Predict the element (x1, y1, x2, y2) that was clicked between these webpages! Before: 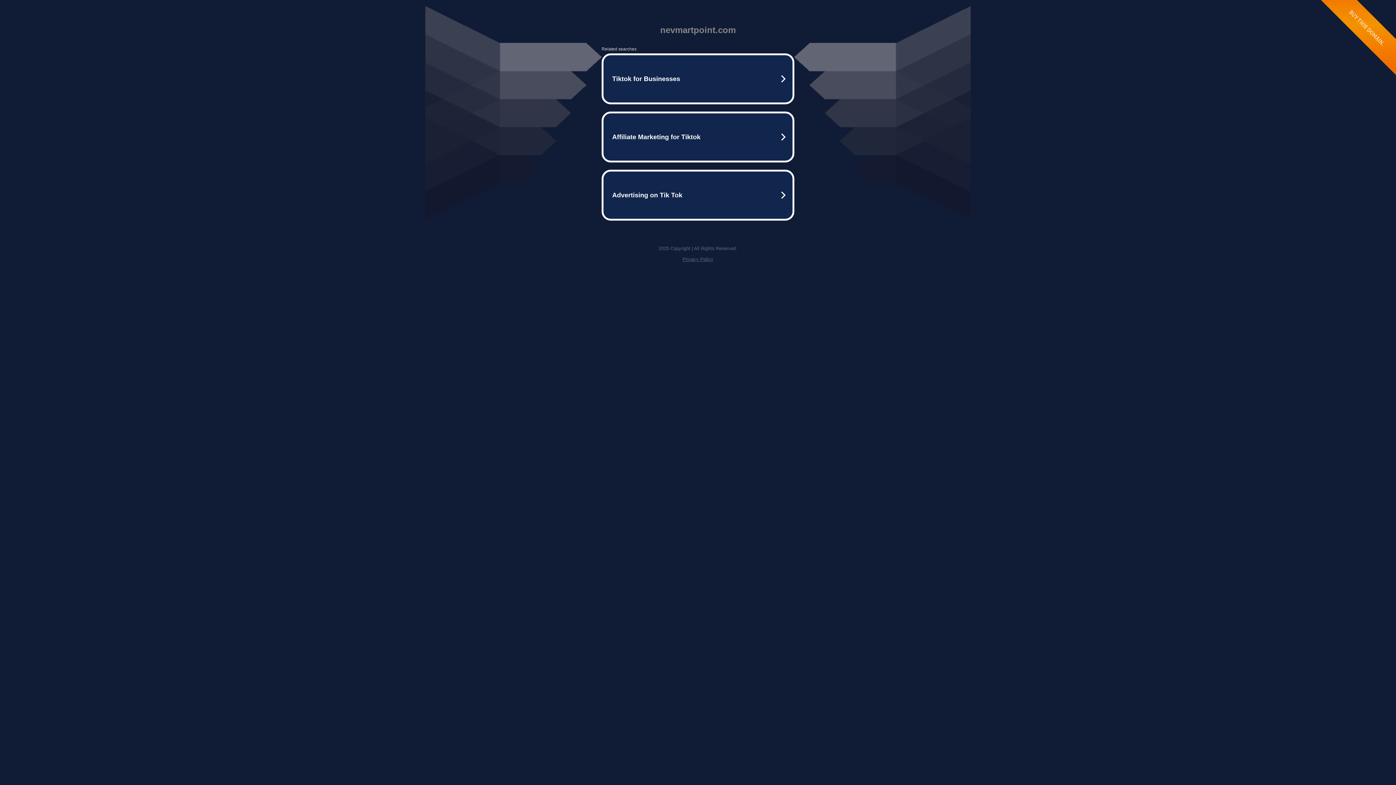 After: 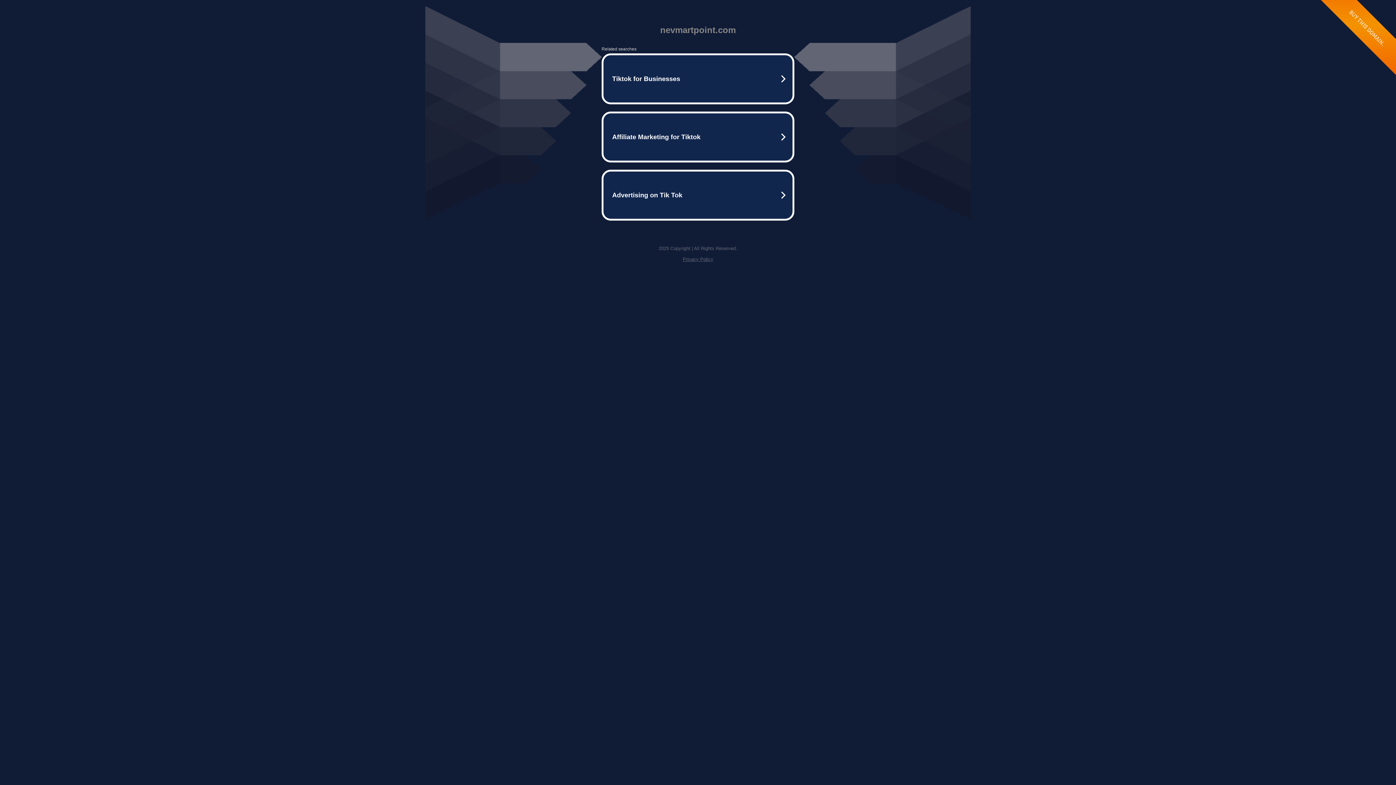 Action: bbox: (682, 256, 713, 262) label: Privacy Policy